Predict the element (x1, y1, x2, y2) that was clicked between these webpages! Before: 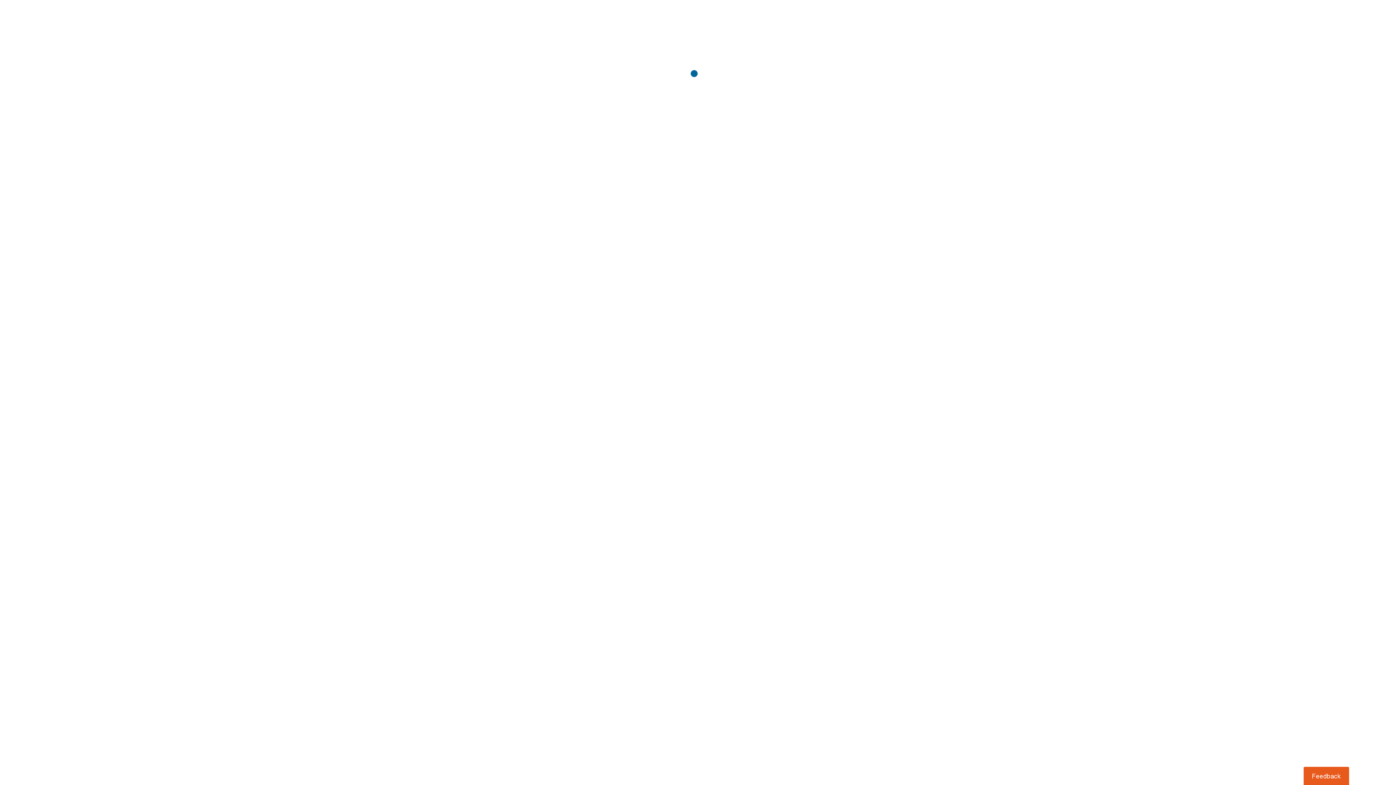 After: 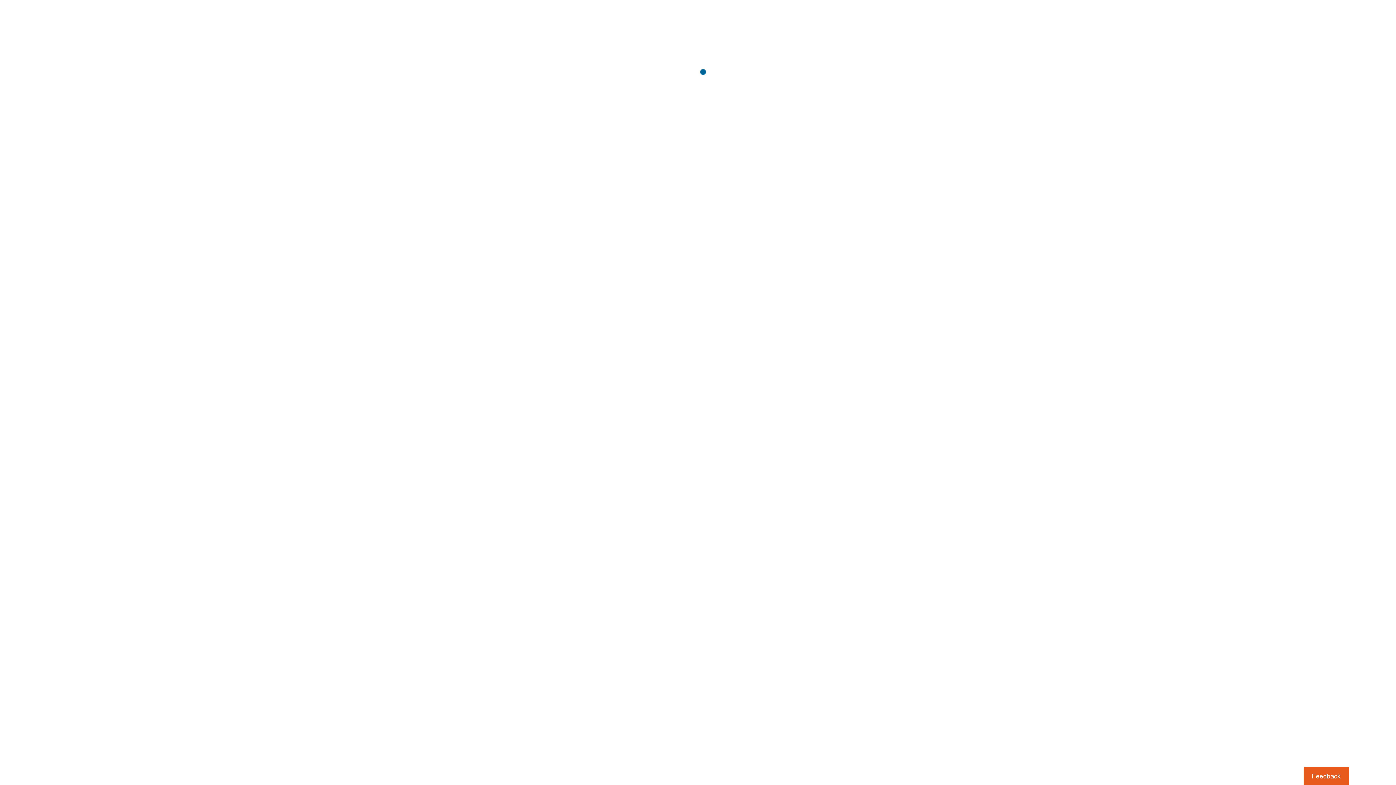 Action: bbox: (1303, 767, 1349, 785) label: Usabilla Feedback Button